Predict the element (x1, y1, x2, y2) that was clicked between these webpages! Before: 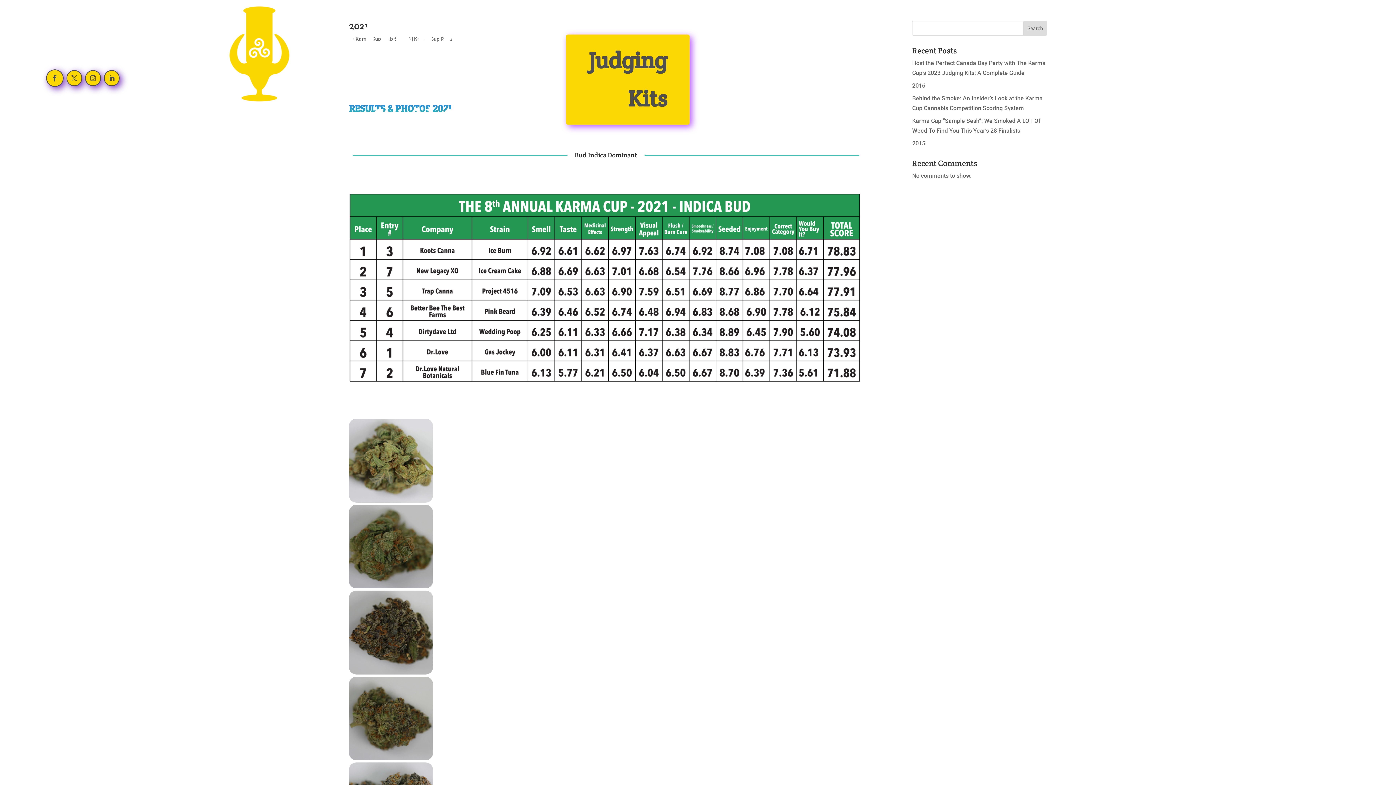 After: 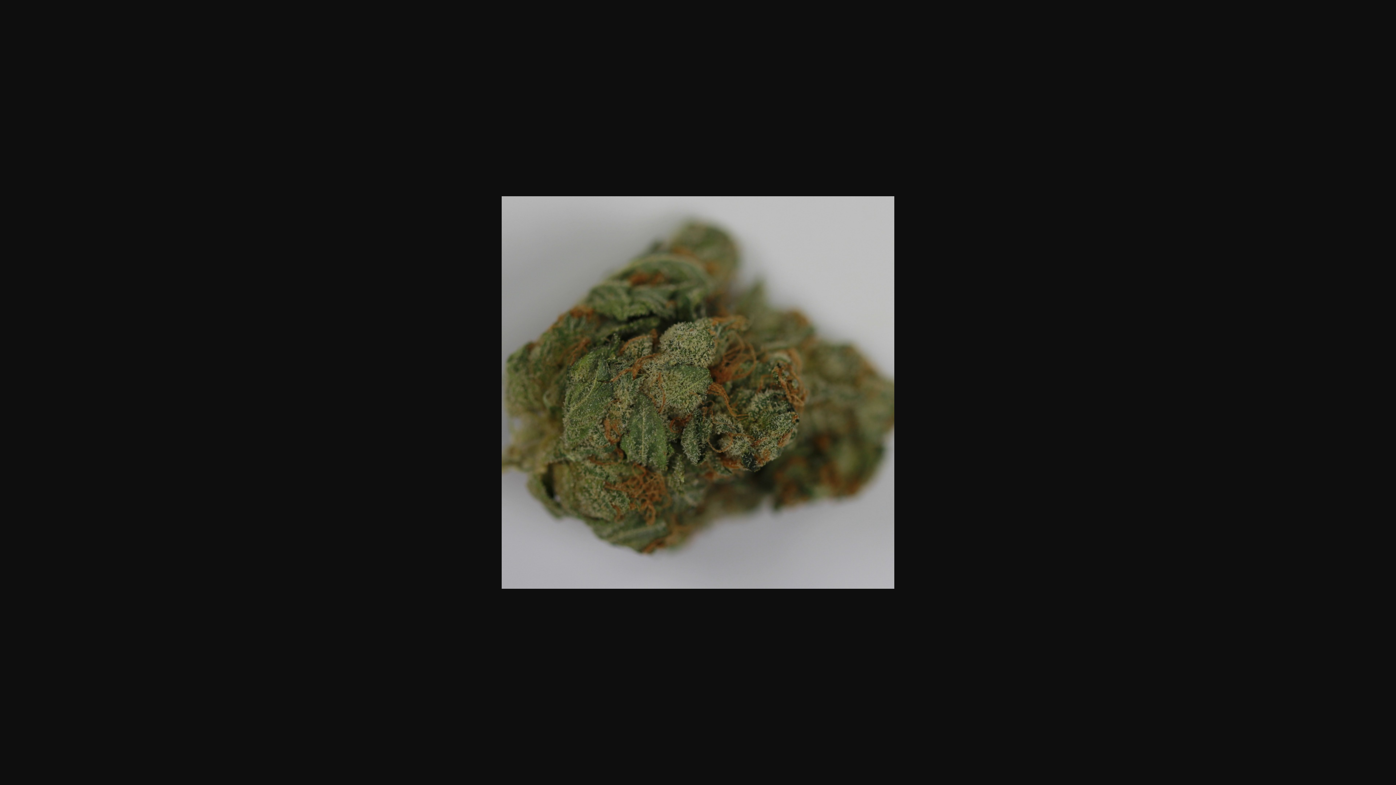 Action: label: 2021-Bud-Indica-2 bbox: (349, 504, 432, 588)